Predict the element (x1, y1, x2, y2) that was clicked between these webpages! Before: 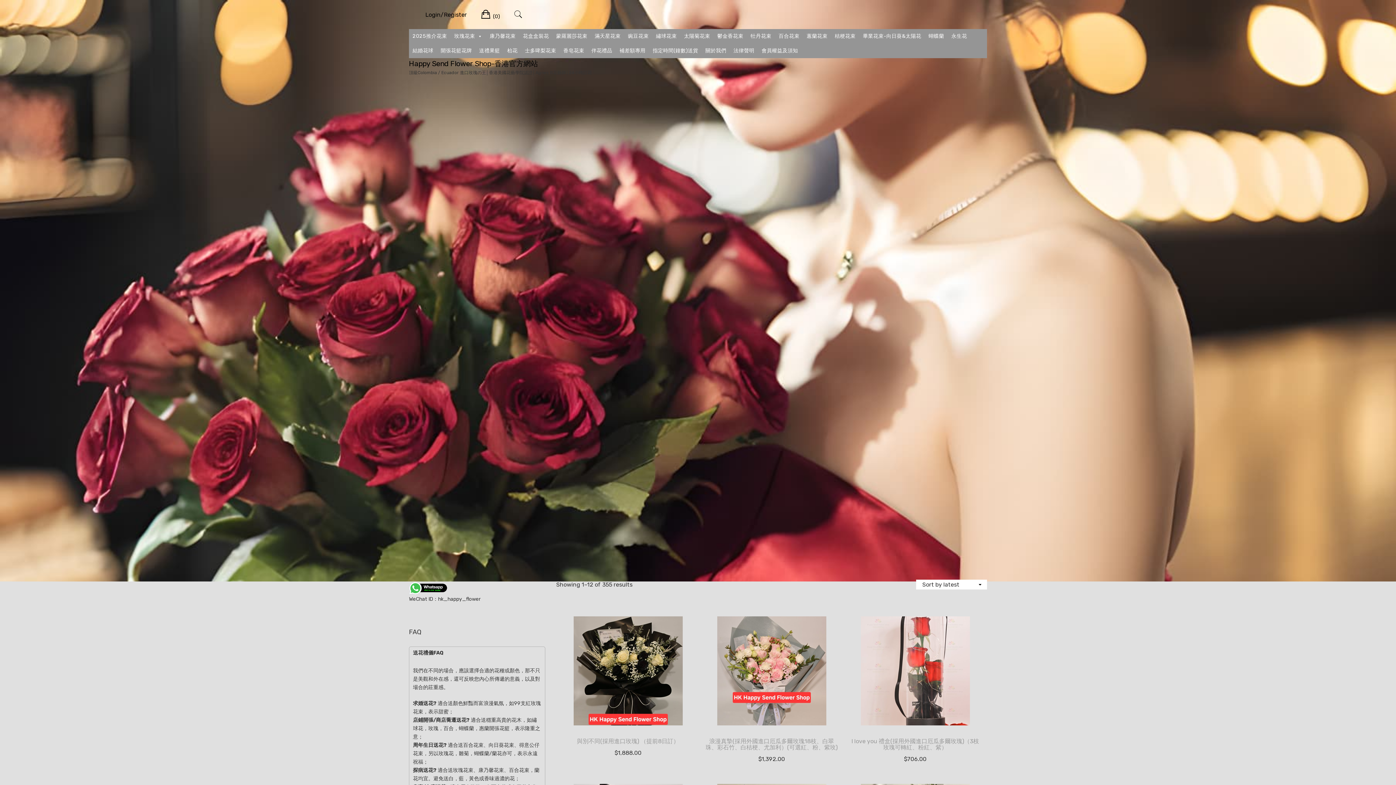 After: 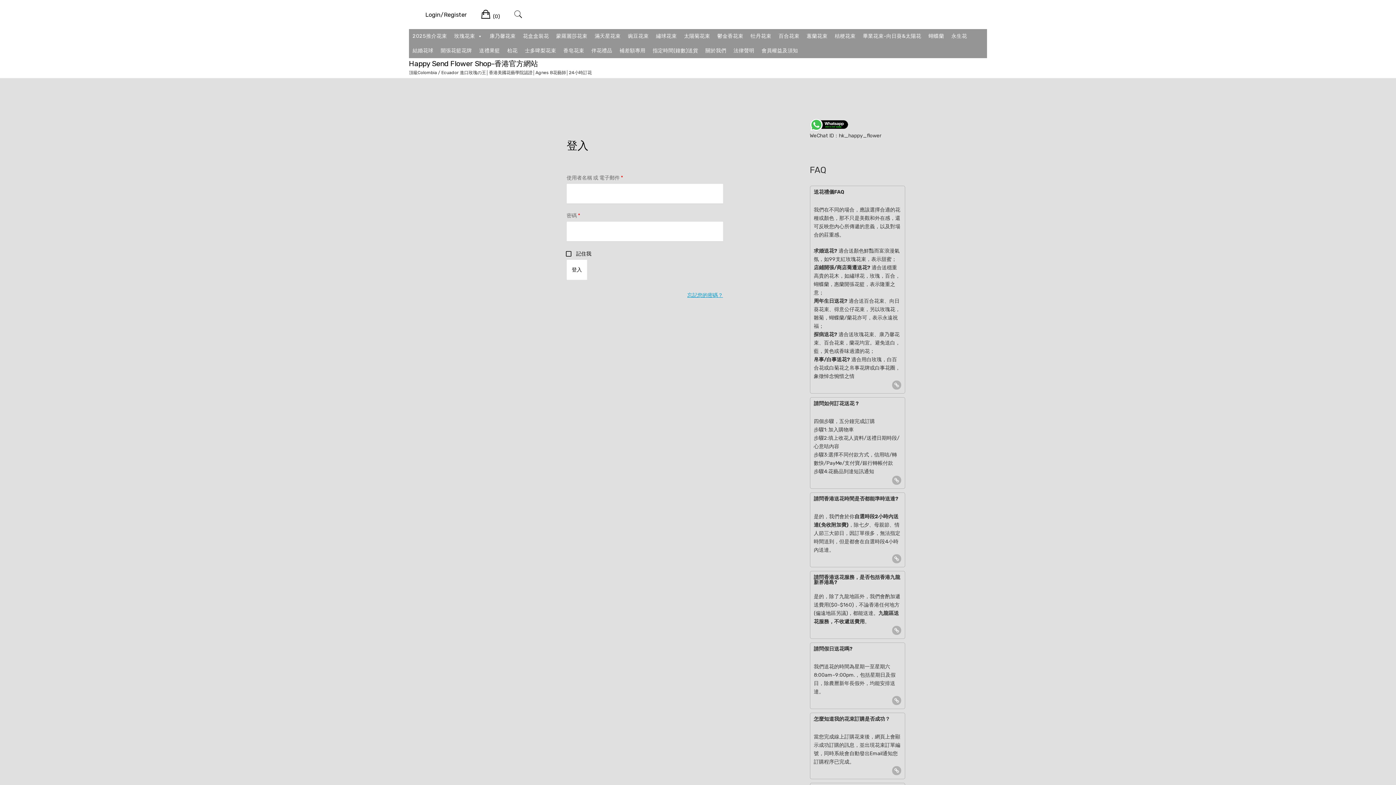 Action: label: Login/Register bbox: (425, 9, 466, 19)